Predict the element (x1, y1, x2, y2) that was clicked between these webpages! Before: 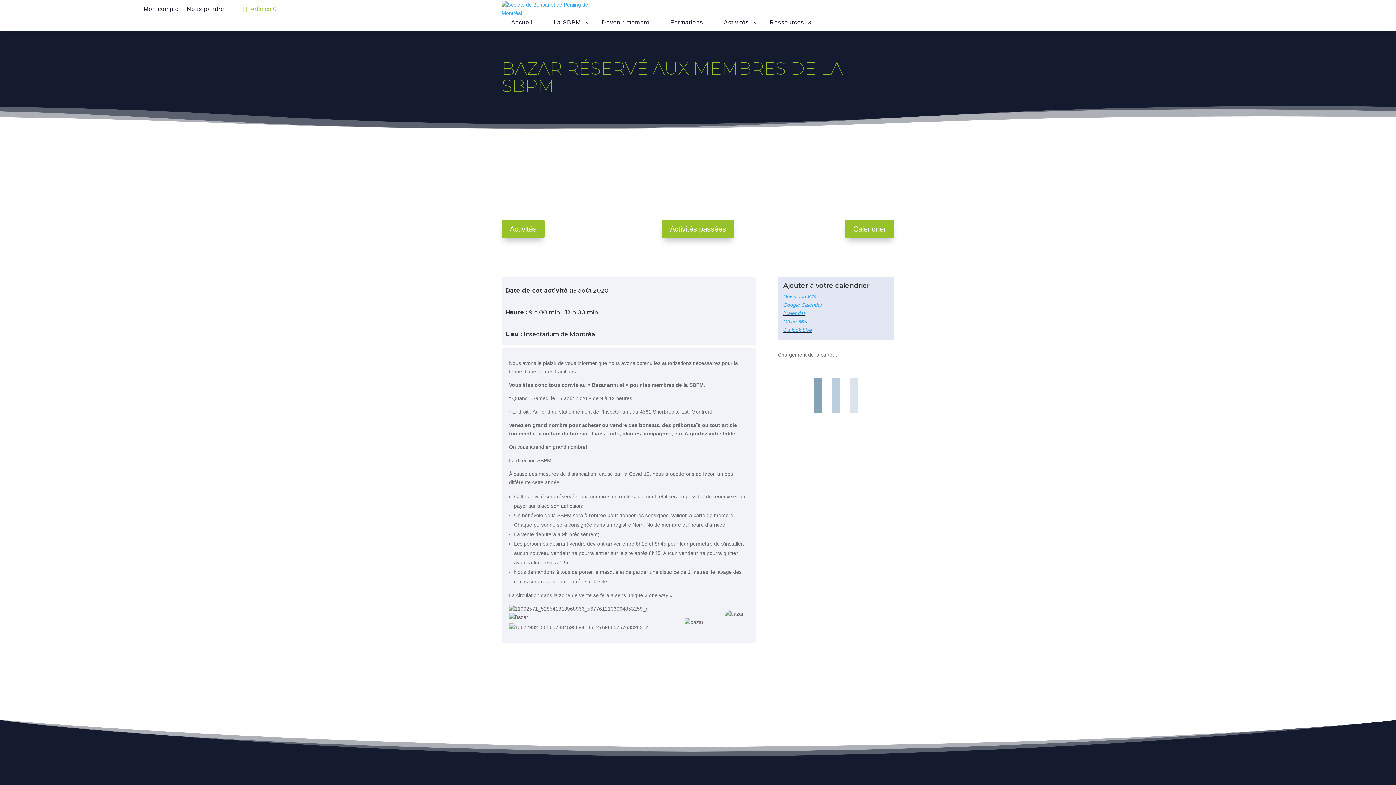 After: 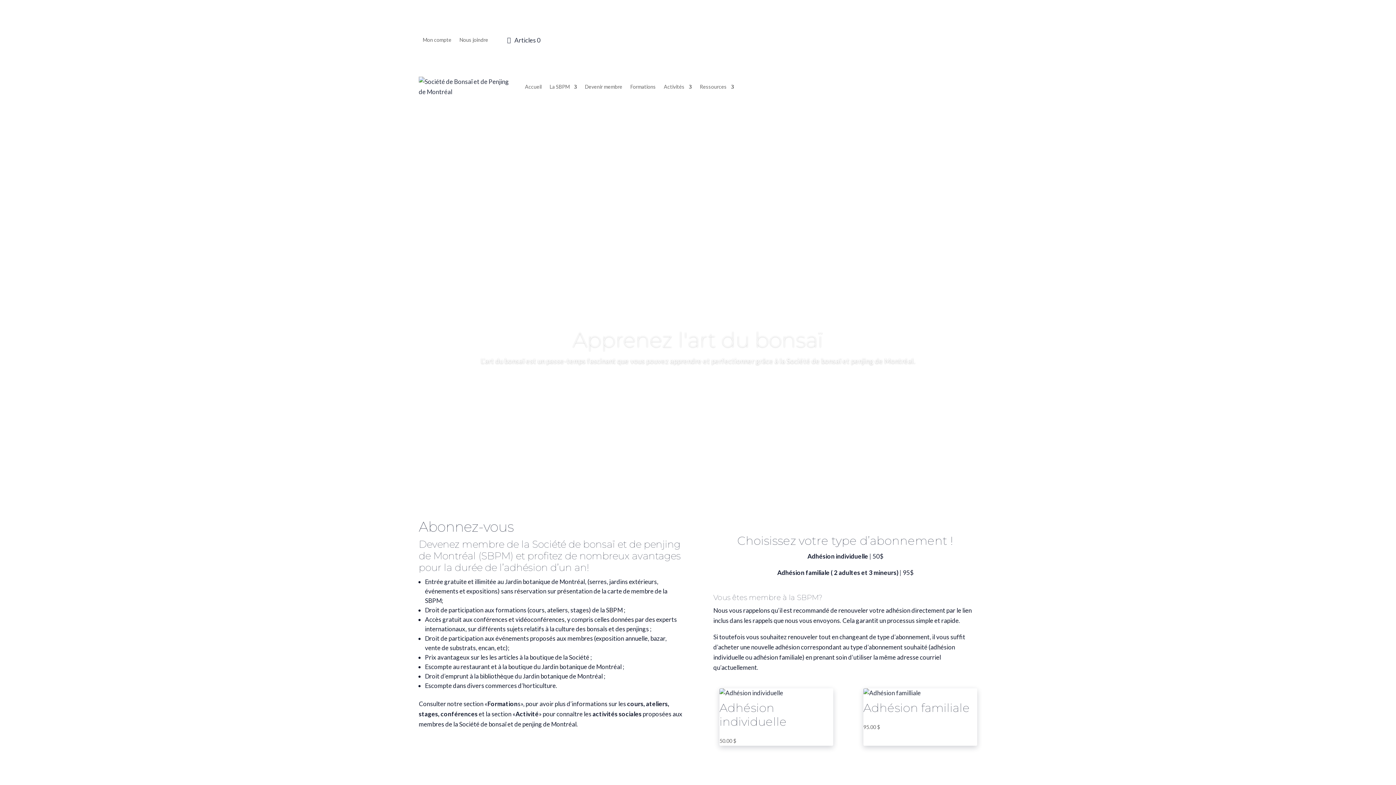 Action: bbox: (596, 14, 657, 30) label: Devenir membre